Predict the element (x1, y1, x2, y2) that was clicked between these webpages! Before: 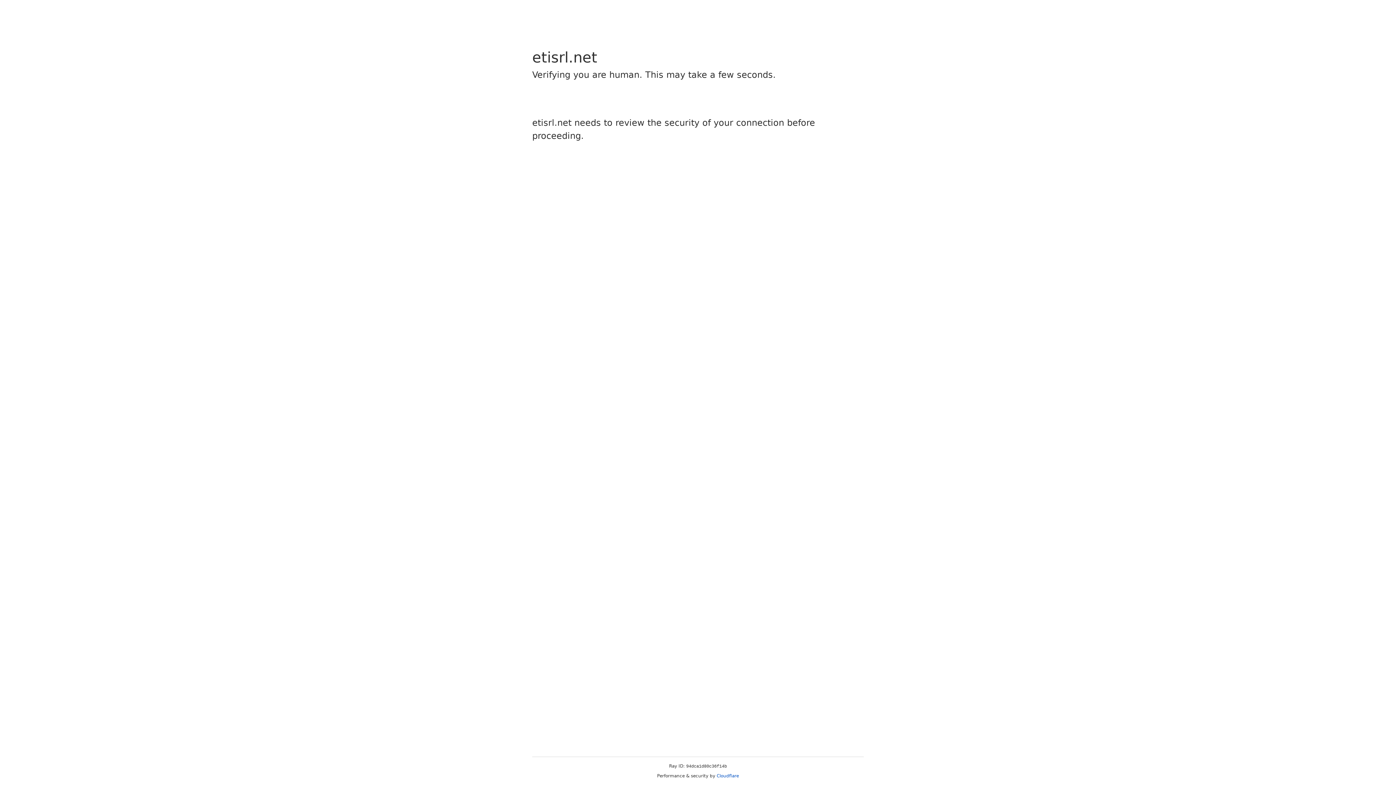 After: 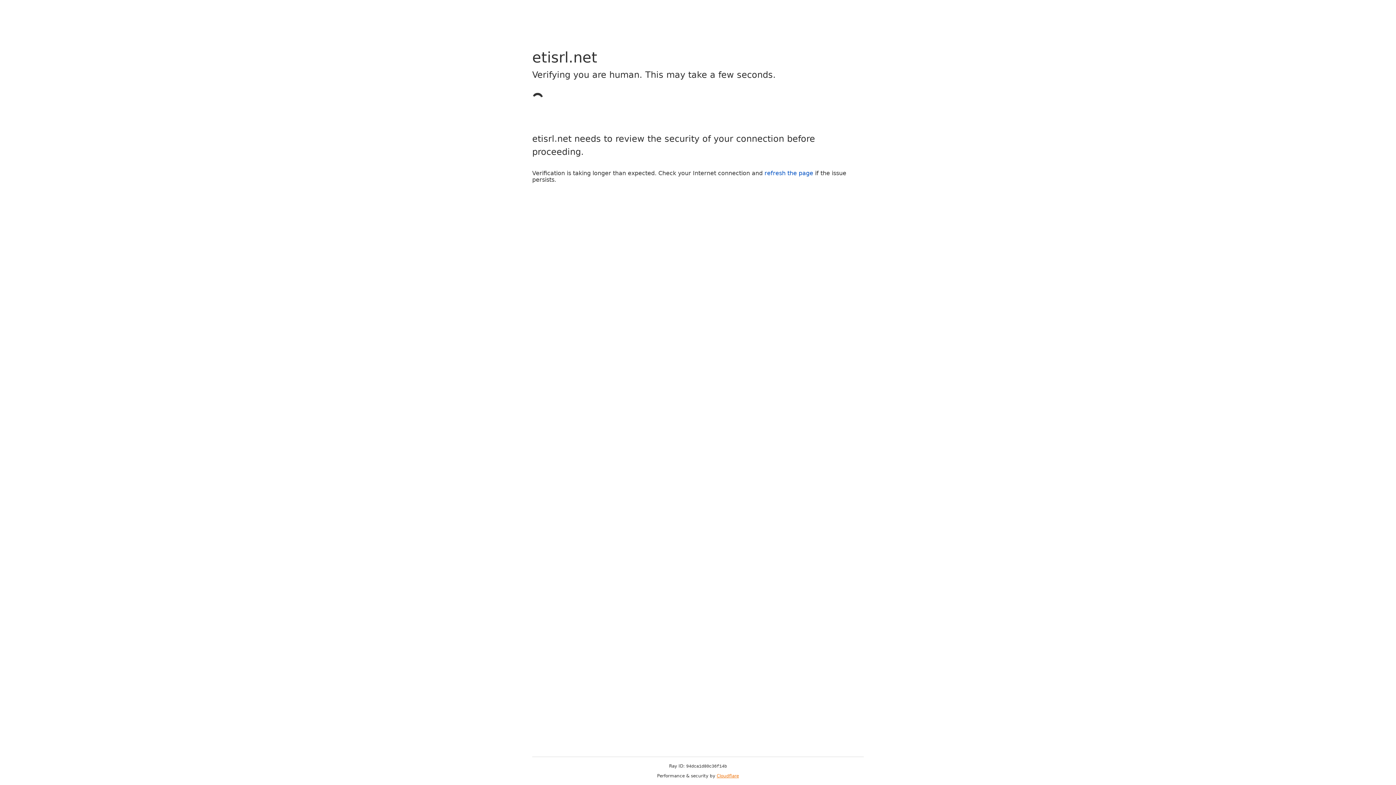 Action: label: Cloudflare bbox: (716, 773, 739, 778)